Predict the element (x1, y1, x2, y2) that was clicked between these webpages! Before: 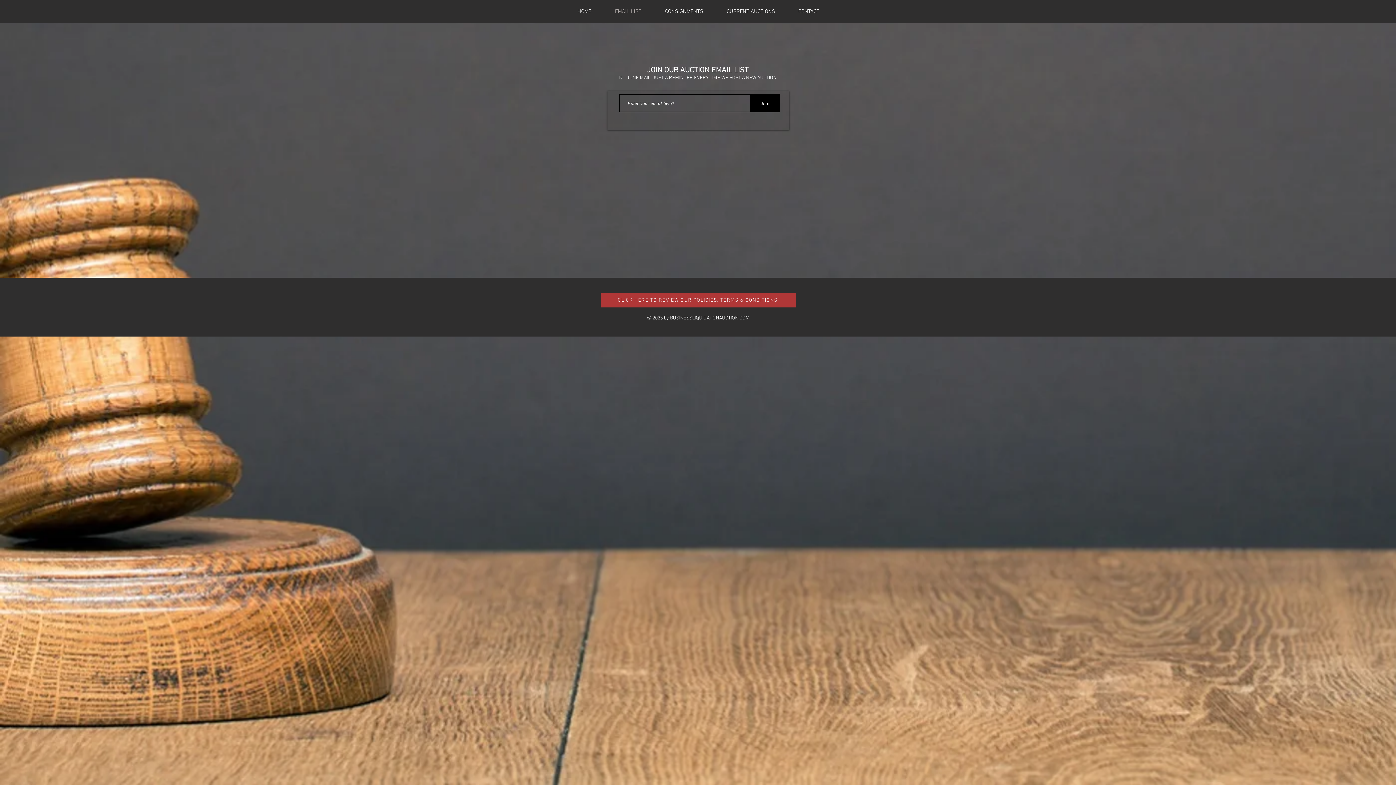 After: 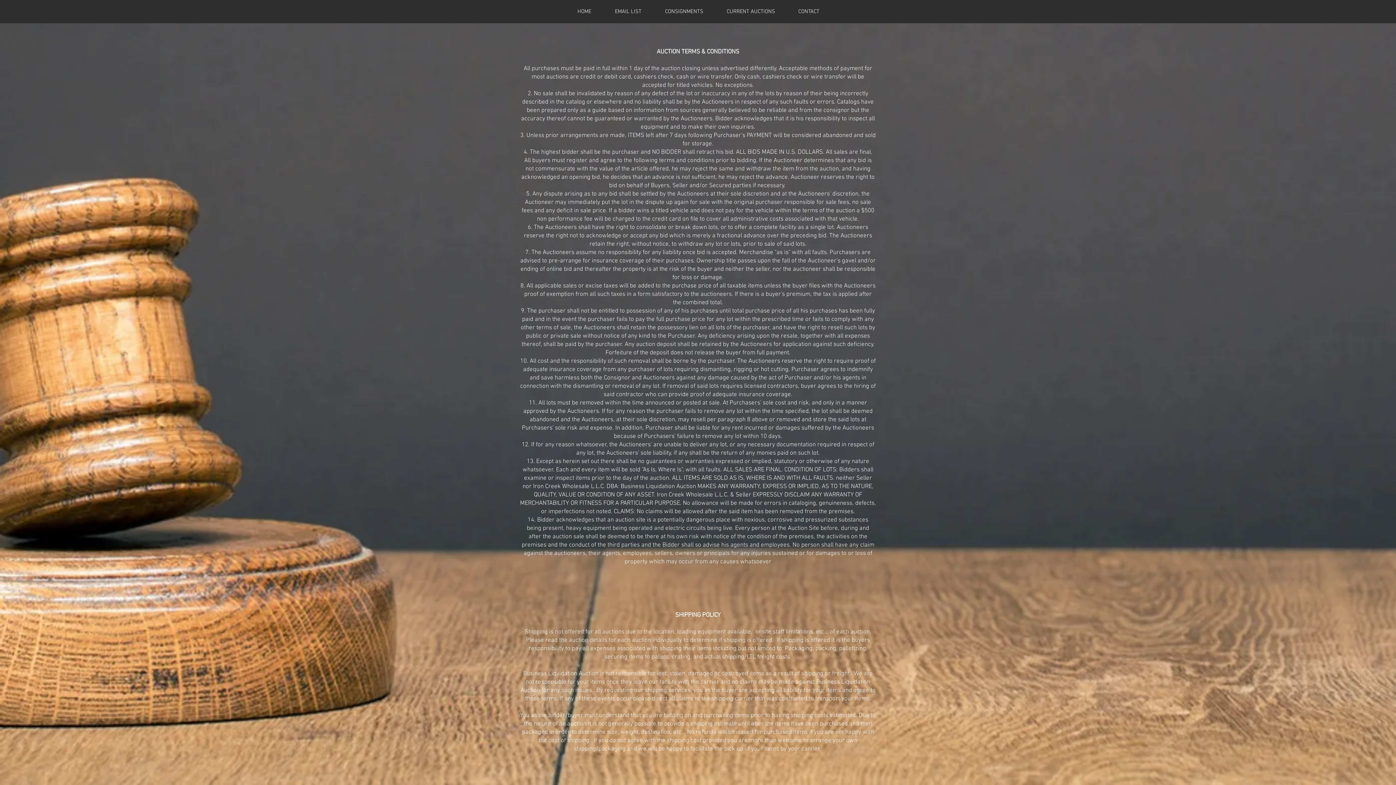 Action: bbox: (601, 293, 796, 307) label: CLICK HERE TO REVIEW OUR POLICIES, TERMS & CONDITIONS